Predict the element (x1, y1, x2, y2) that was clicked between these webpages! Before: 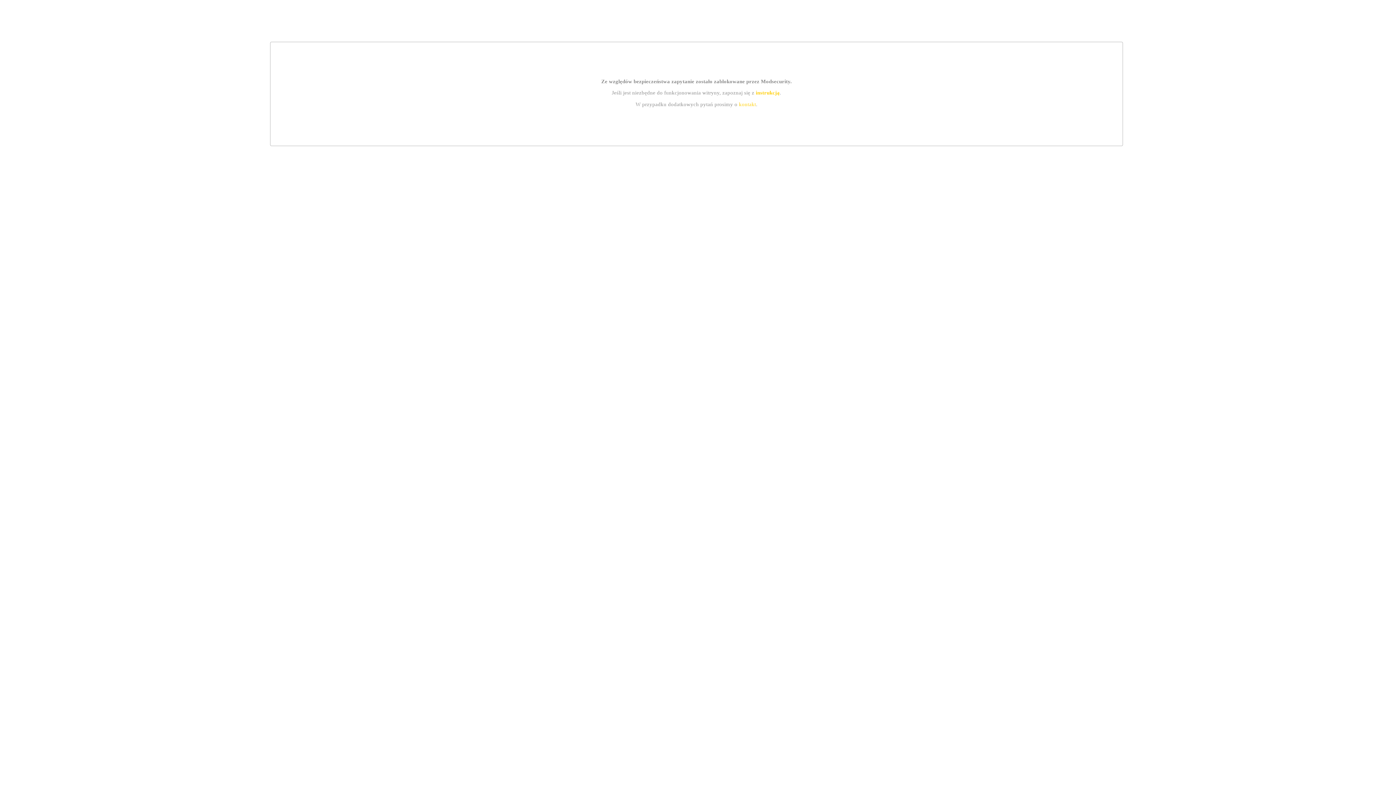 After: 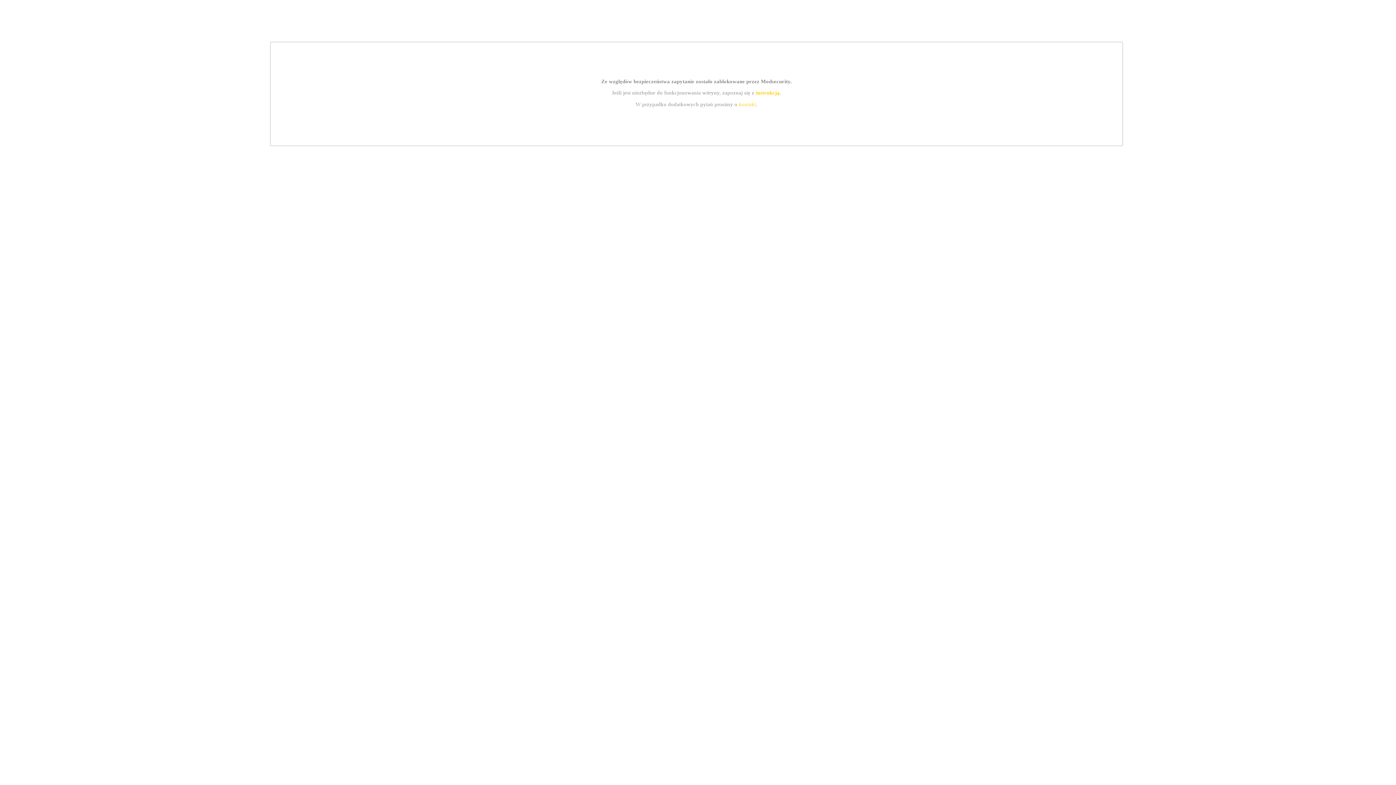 Action: label: kontakt bbox: (739, 101, 756, 107)